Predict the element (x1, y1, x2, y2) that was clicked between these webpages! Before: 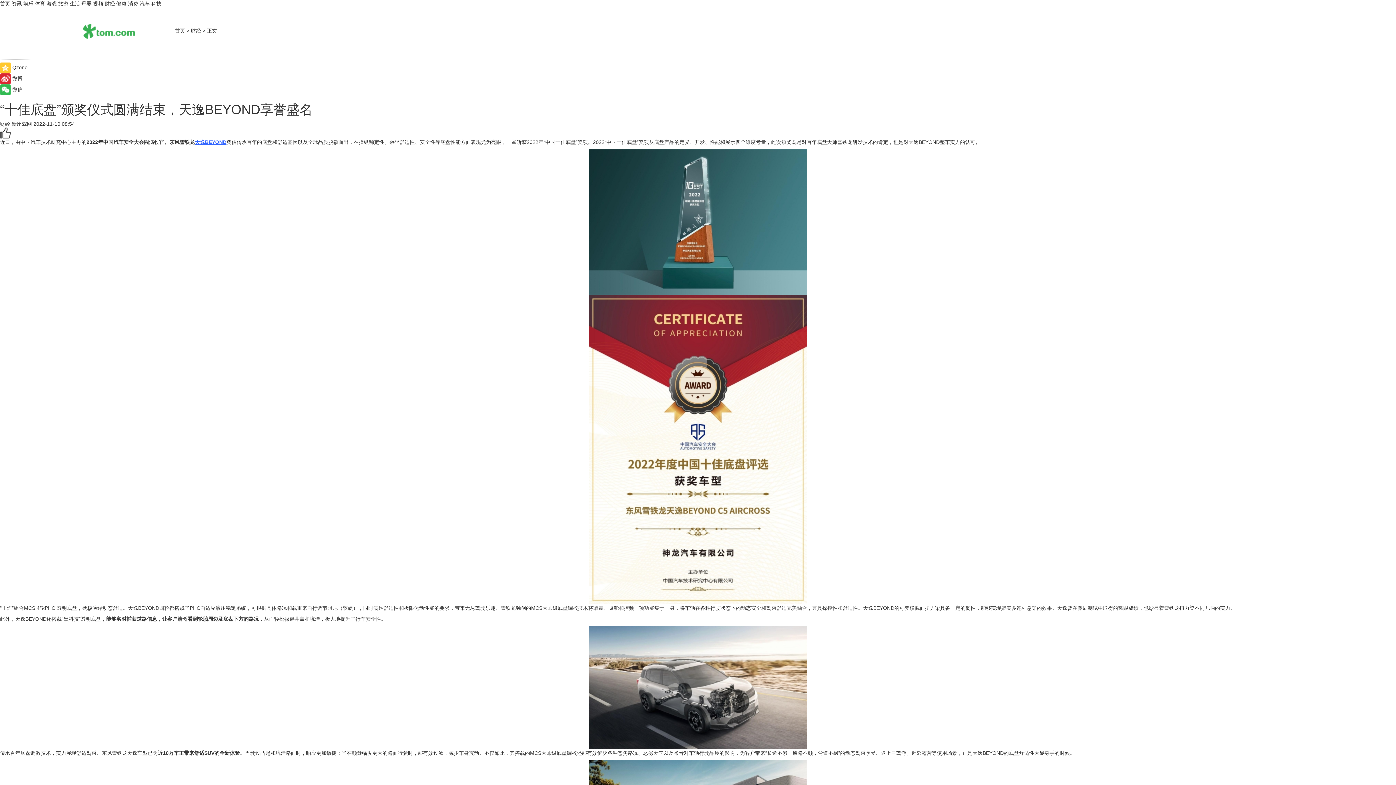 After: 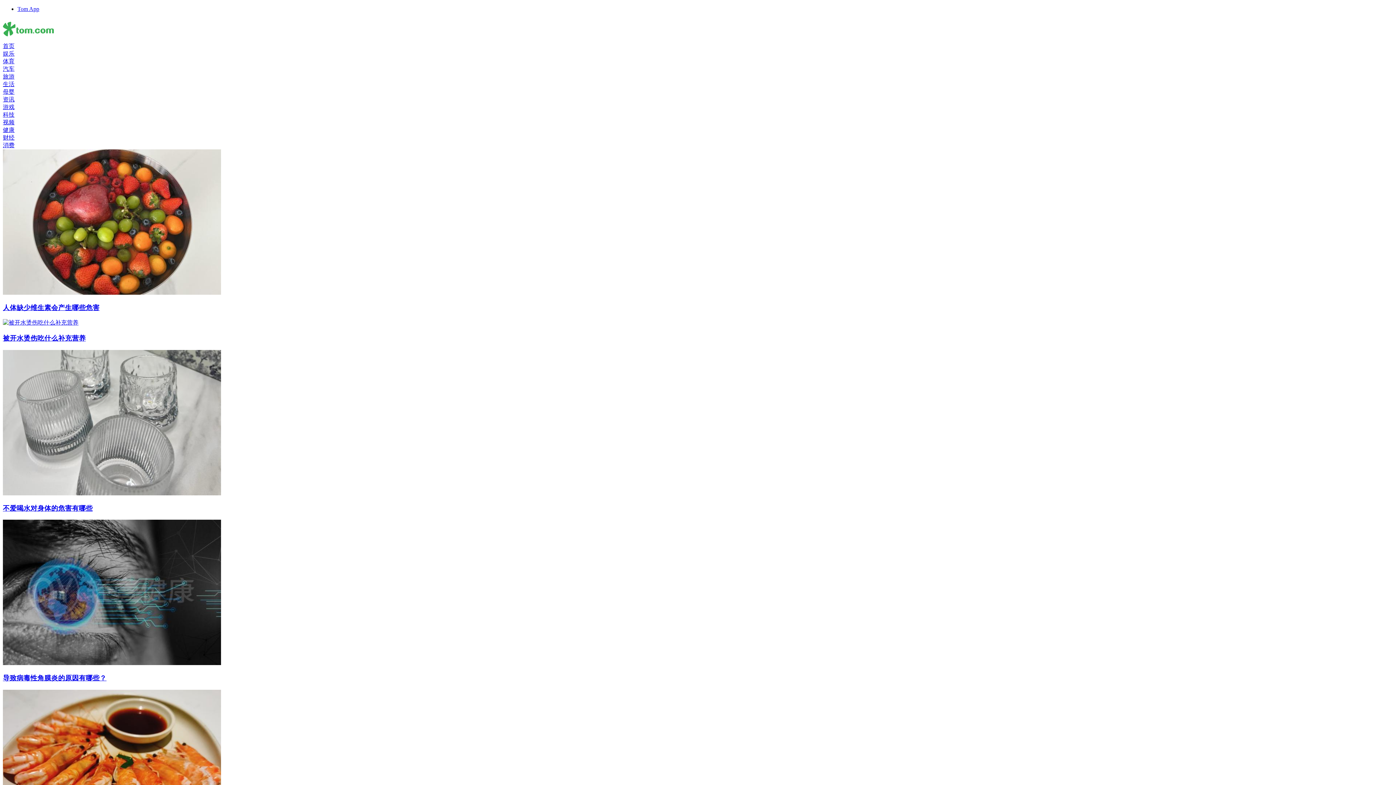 Action: bbox: (116, 0, 126, 6) label: 健康